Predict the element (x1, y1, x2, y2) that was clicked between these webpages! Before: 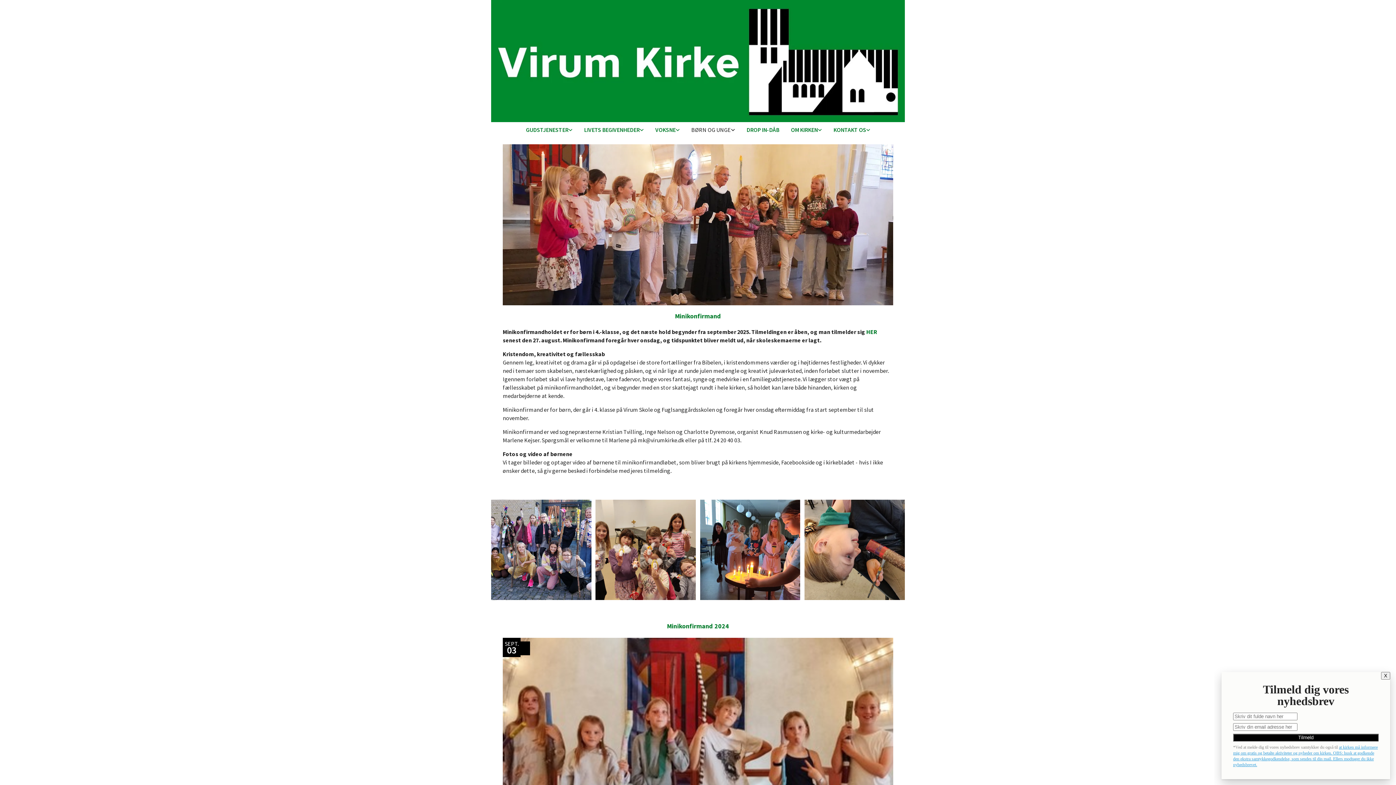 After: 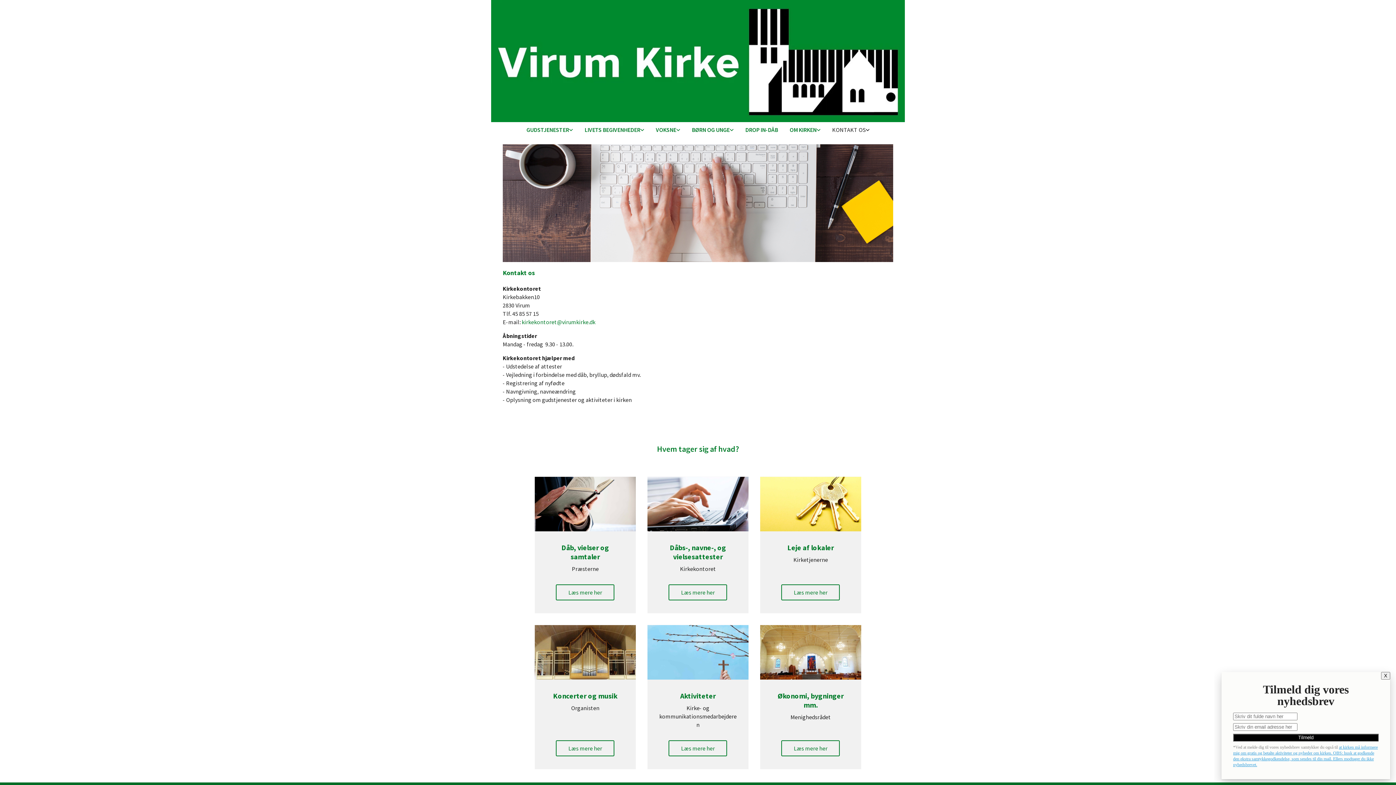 Action: label: KONTAKT OS bbox: (827, 122, 876, 138)